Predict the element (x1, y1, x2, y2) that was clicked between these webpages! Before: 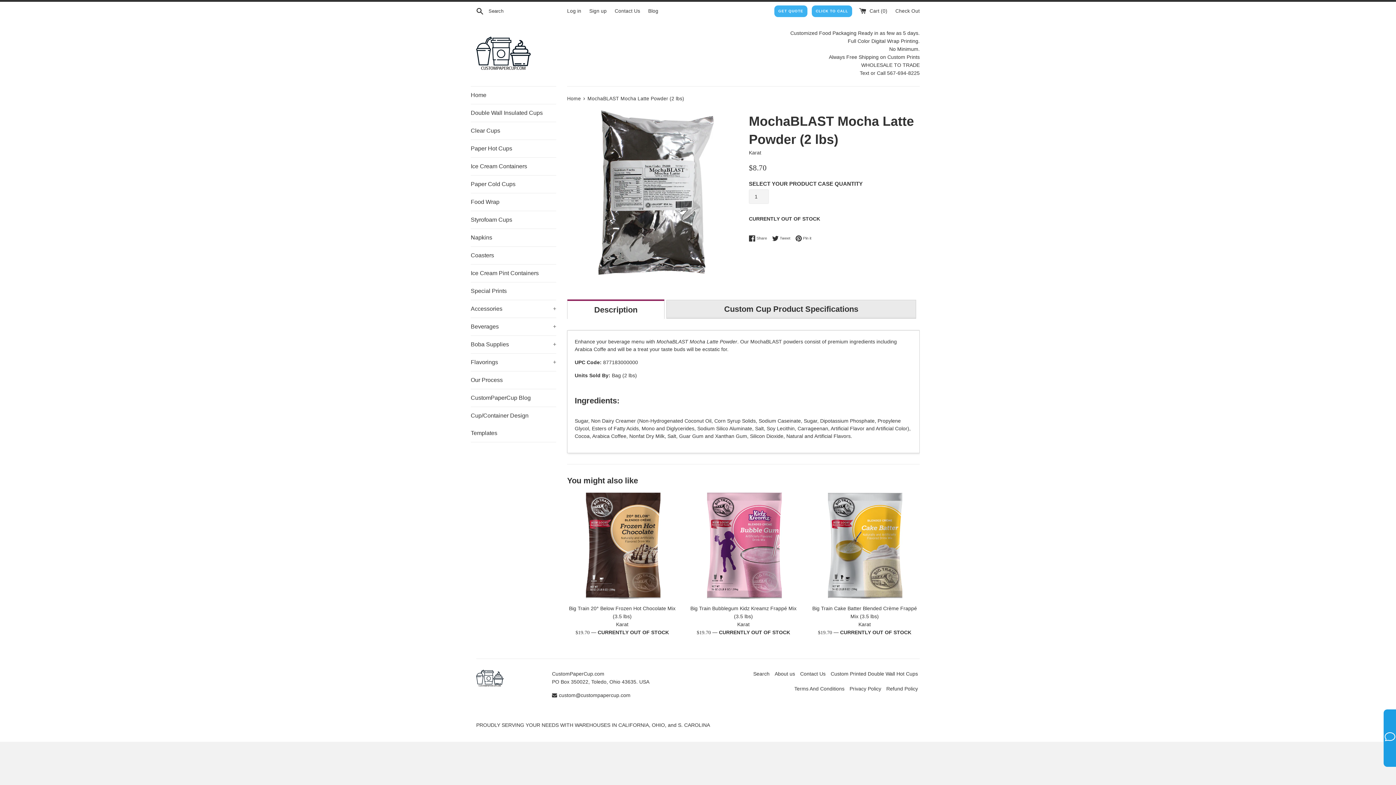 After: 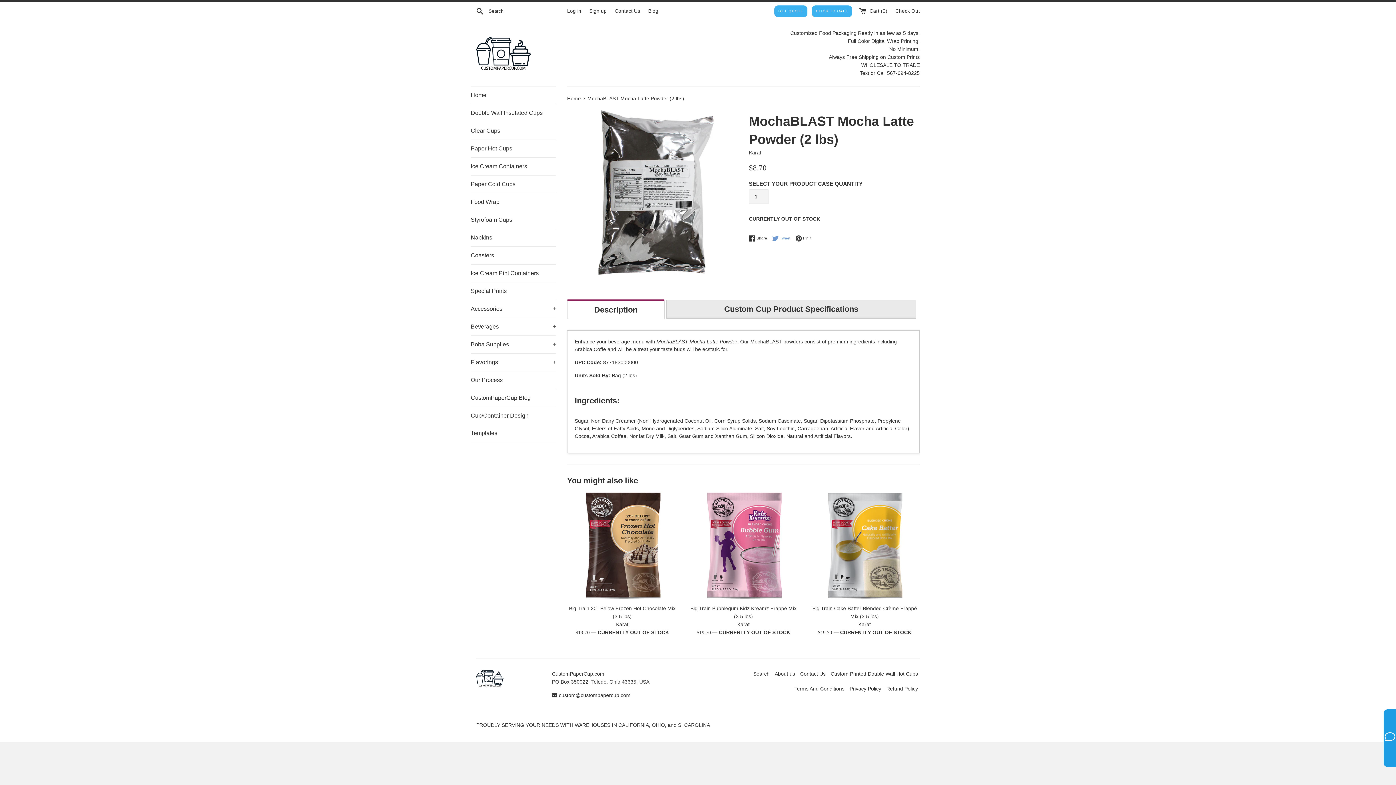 Action: label:  Tweet
Tweet on Twitter bbox: (772, 235, 794, 241)